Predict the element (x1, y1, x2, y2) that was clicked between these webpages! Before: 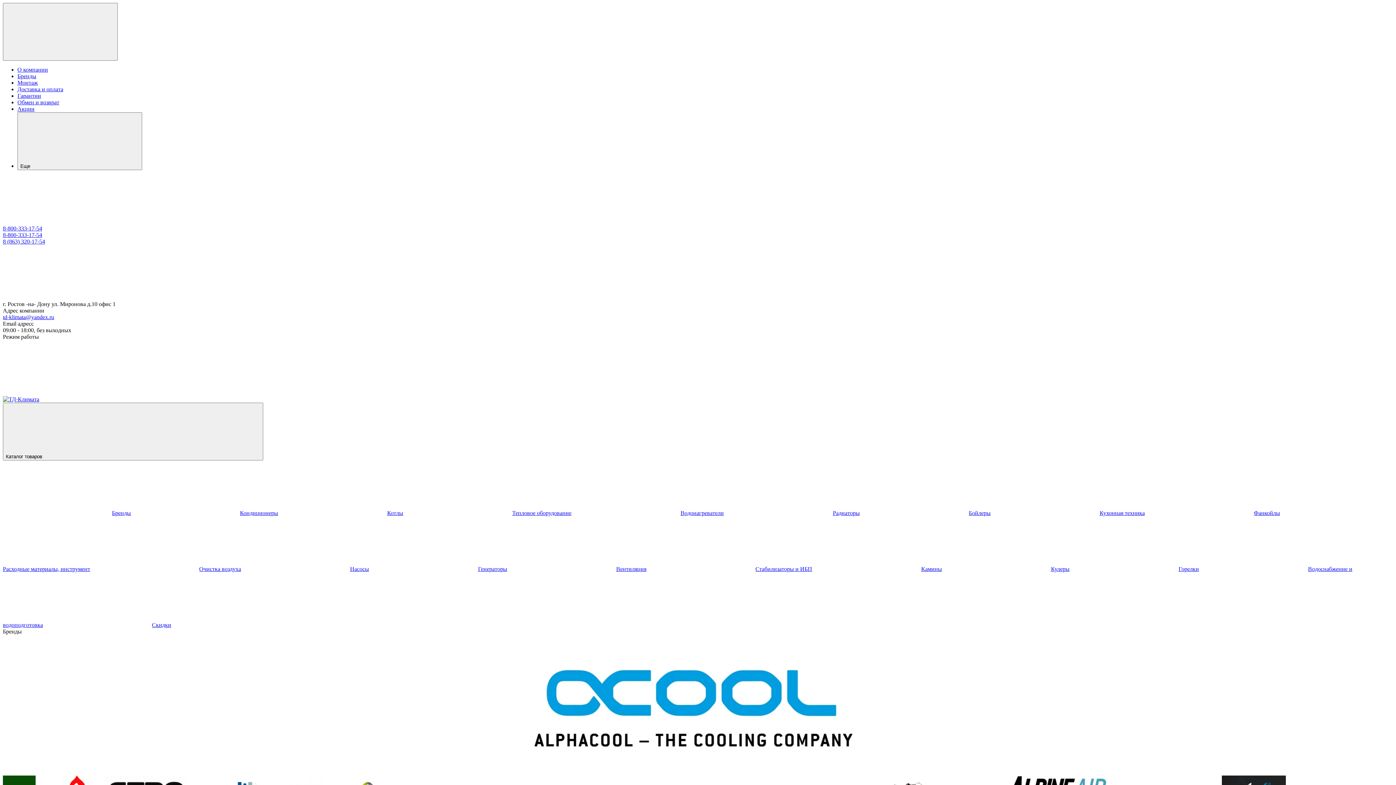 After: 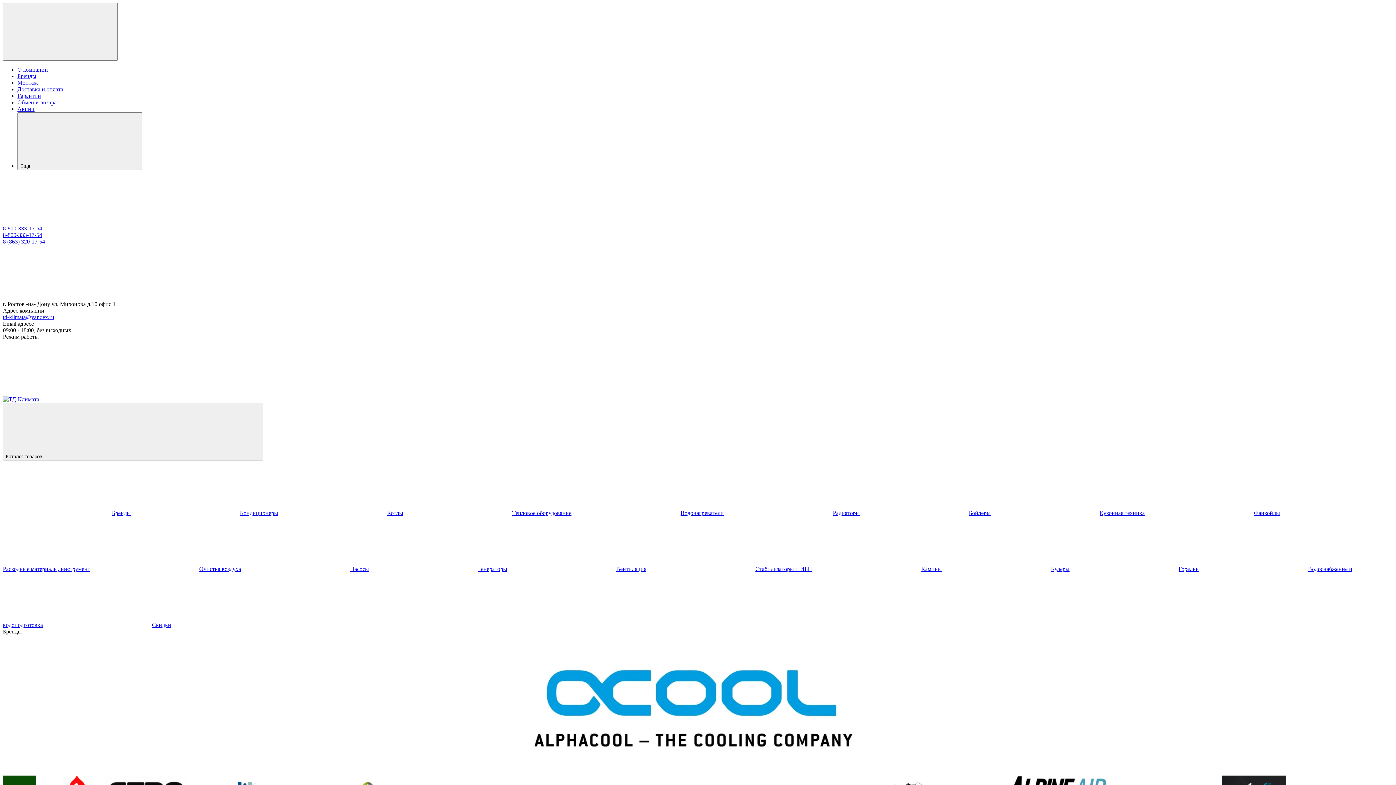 Action: bbox: (350, 566, 478, 572) label: Насосы